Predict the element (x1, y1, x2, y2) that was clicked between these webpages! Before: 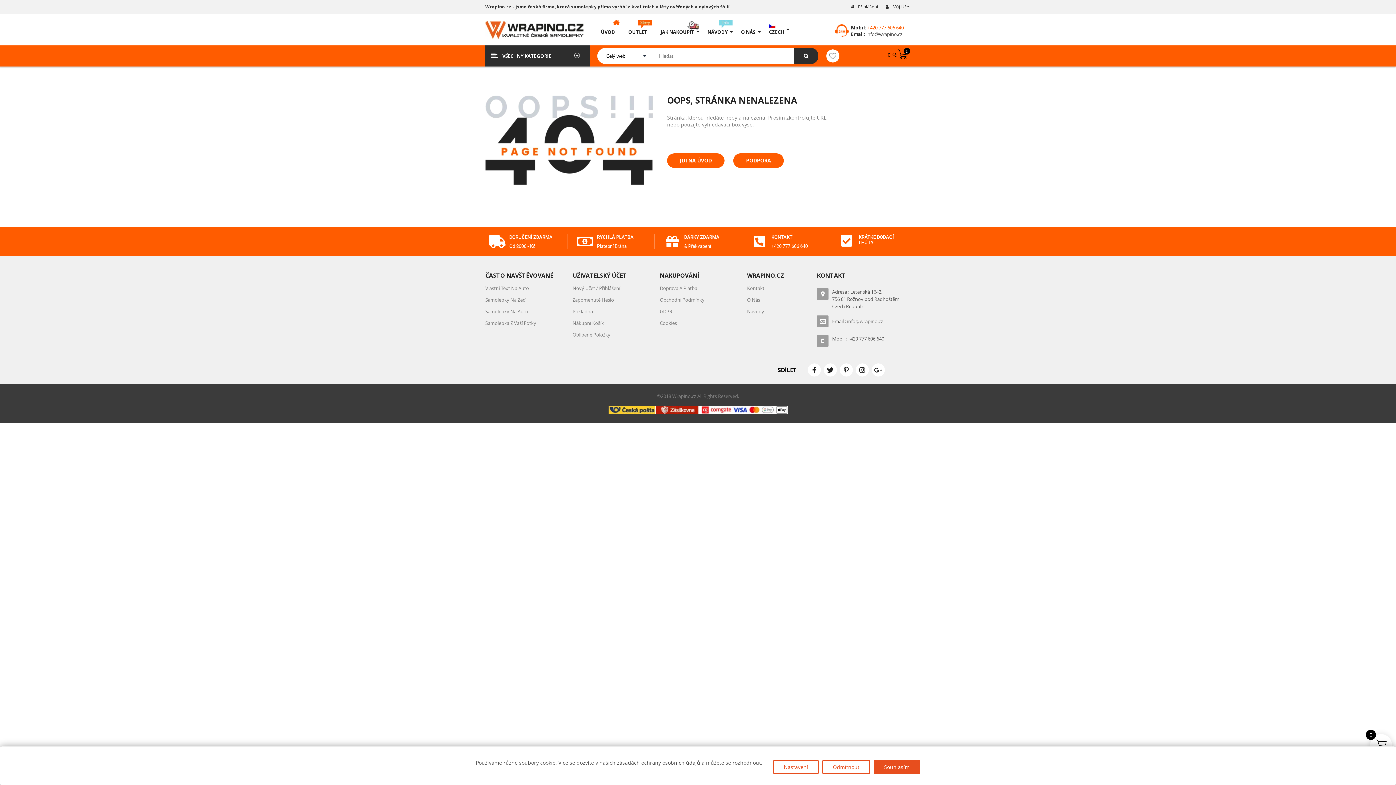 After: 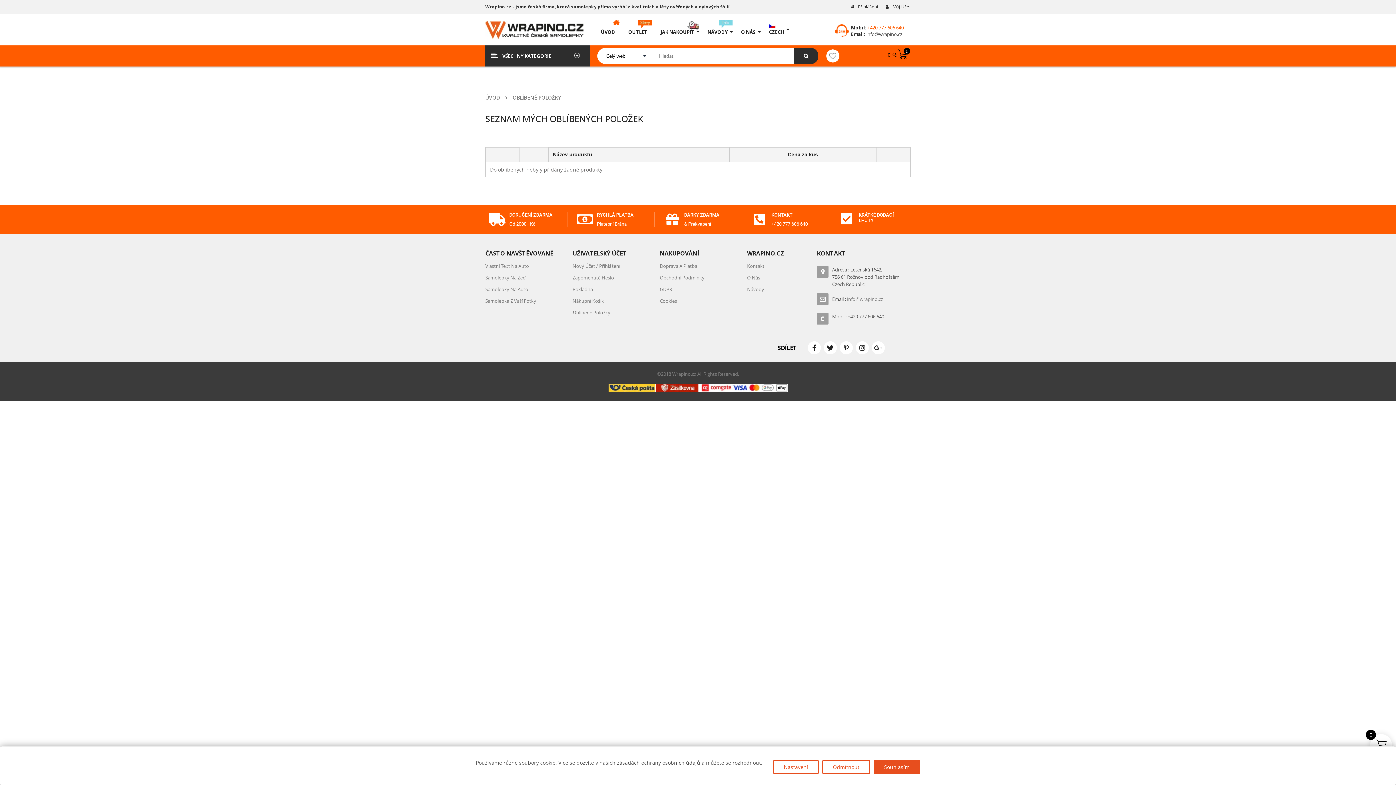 Action: label: Oblíbené Položky bbox: (572, 329, 610, 340)